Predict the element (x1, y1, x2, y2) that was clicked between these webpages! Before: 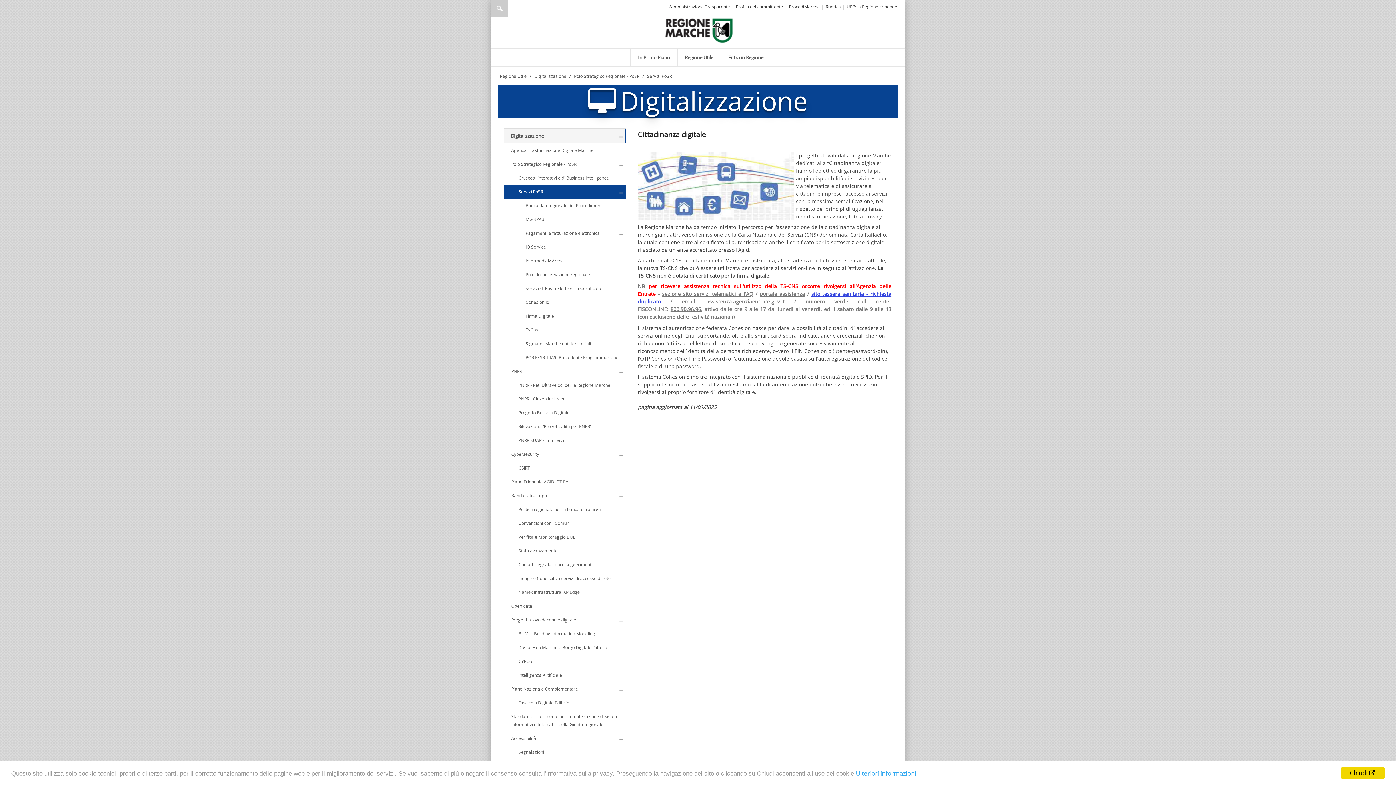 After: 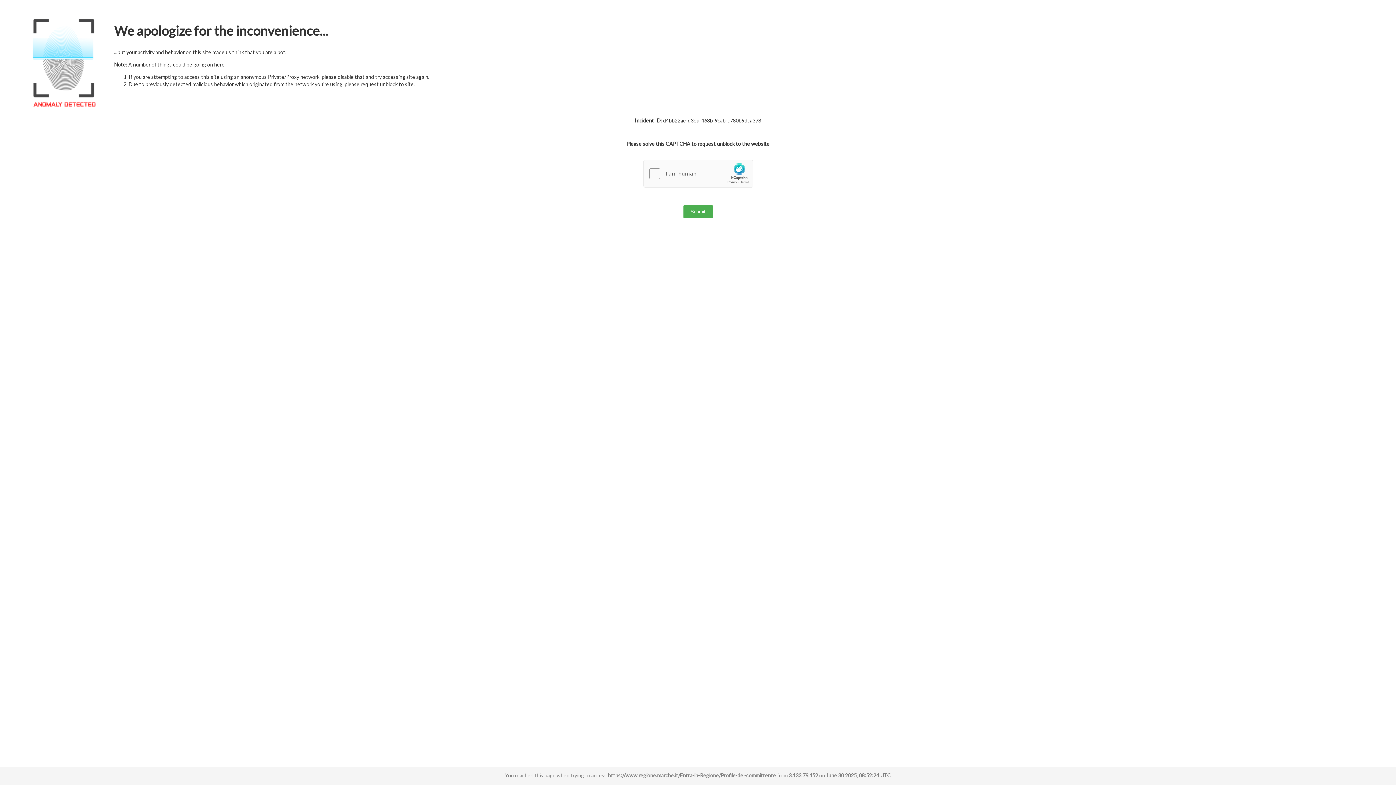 Action: bbox: (736, 3, 783, 9) label: Profilo del committente